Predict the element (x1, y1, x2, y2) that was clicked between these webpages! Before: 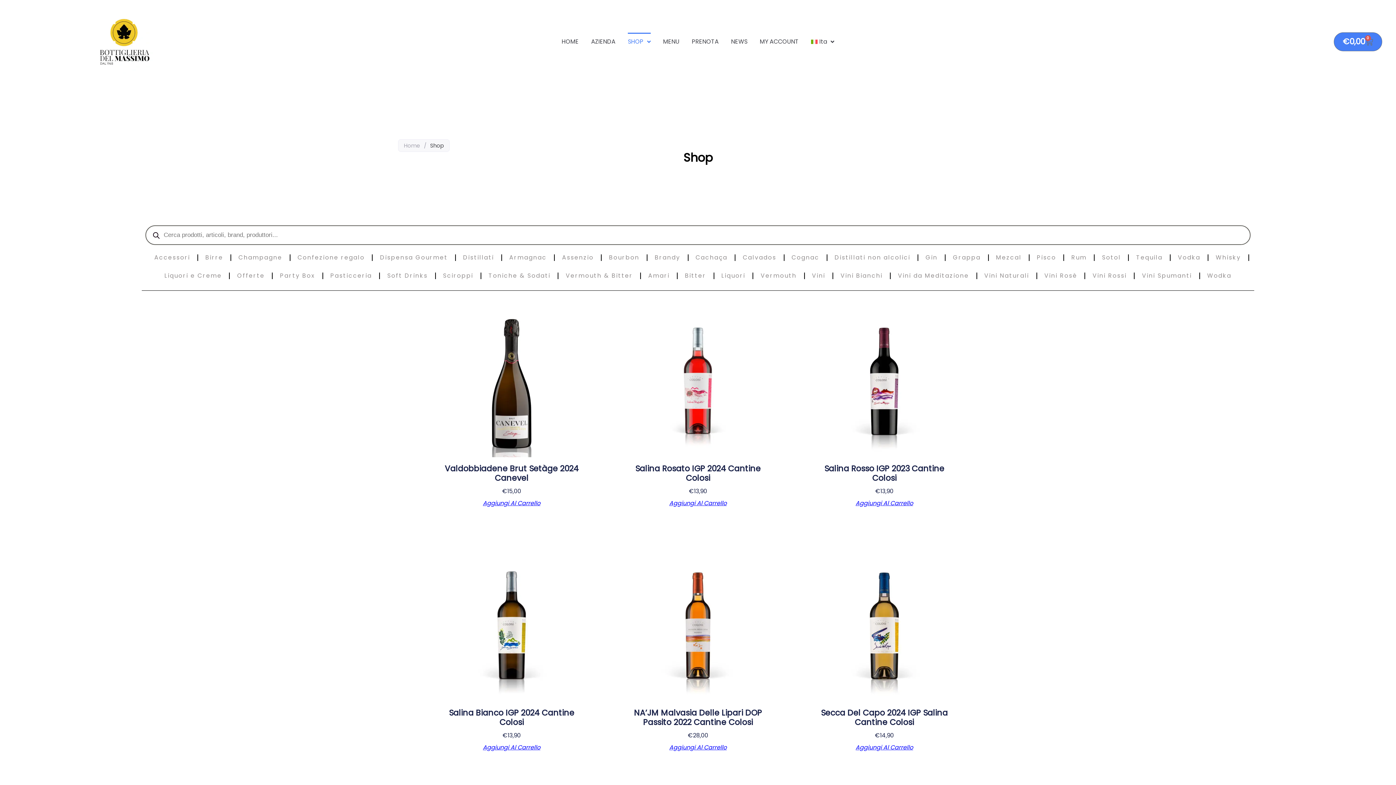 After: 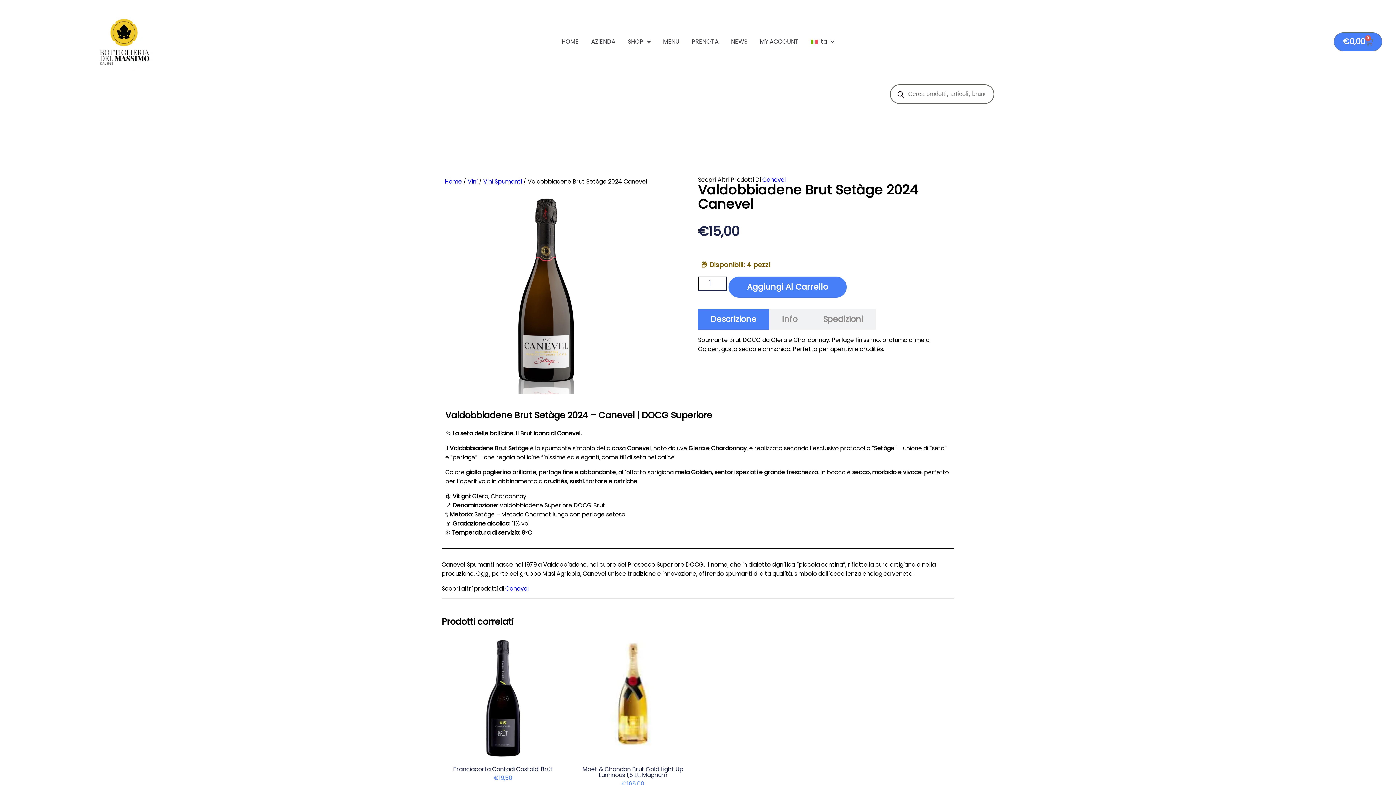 Action: bbox: (440, 314, 583, 495) label: Valdobbiadene Brut Setàge 2024 Canevel
€15,00